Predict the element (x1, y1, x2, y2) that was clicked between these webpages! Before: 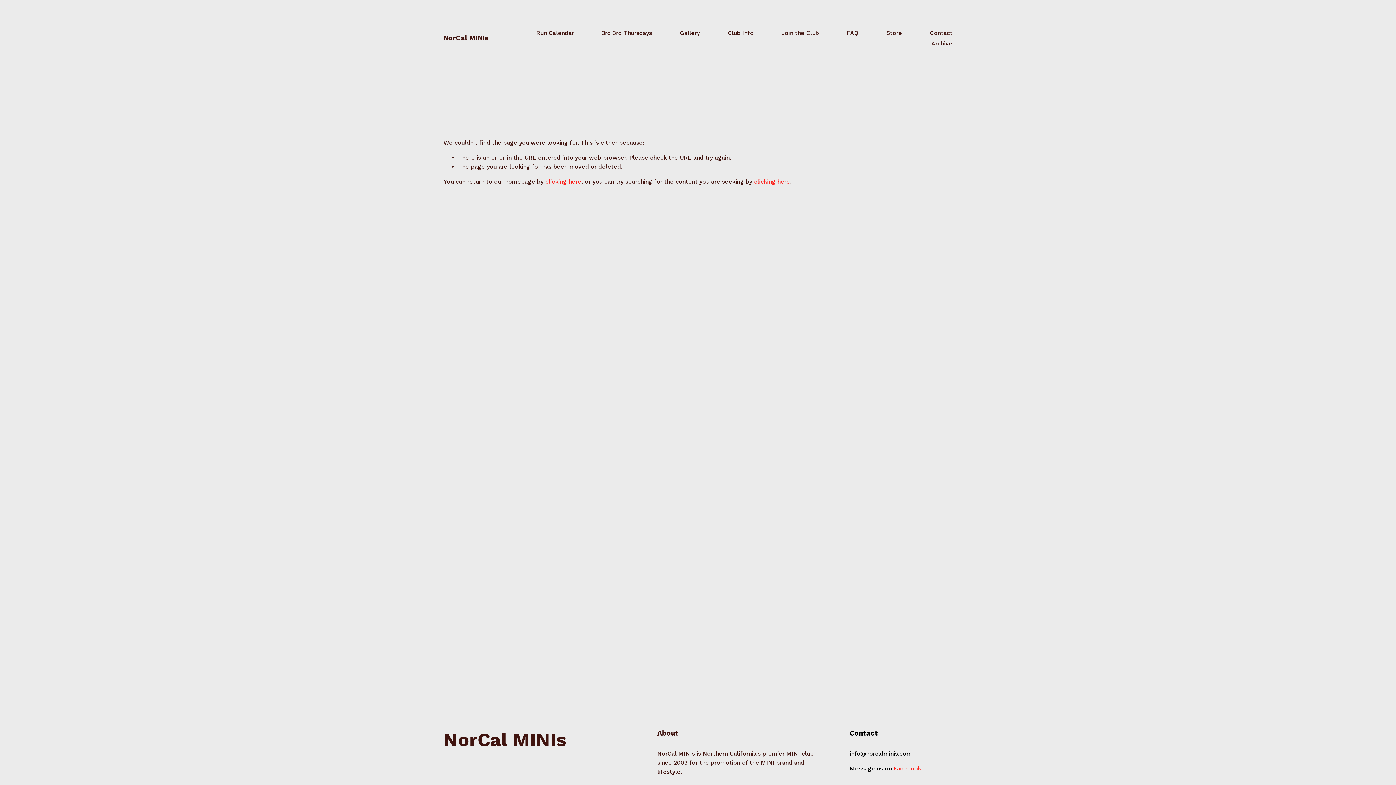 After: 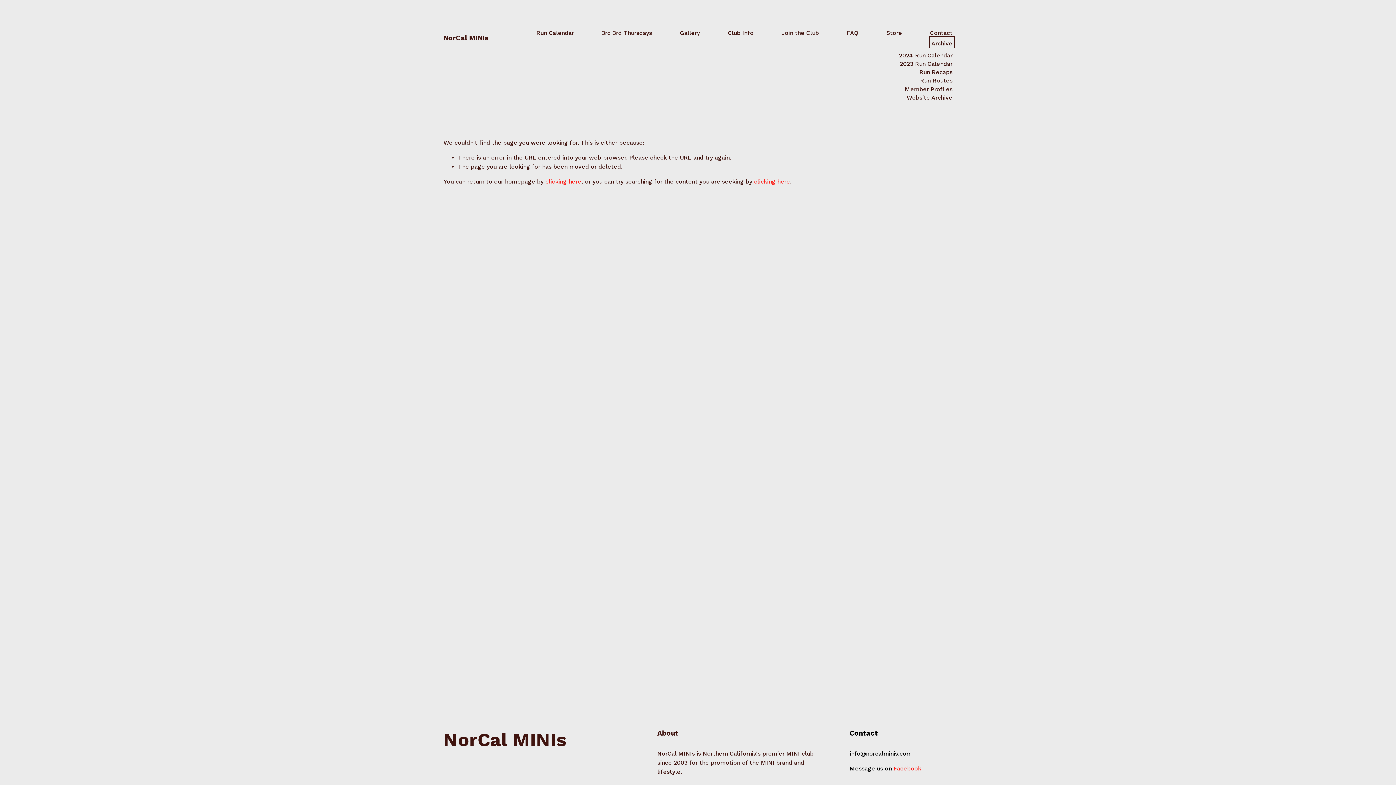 Action: bbox: (931, 38, 952, 48) label: folder dropdown